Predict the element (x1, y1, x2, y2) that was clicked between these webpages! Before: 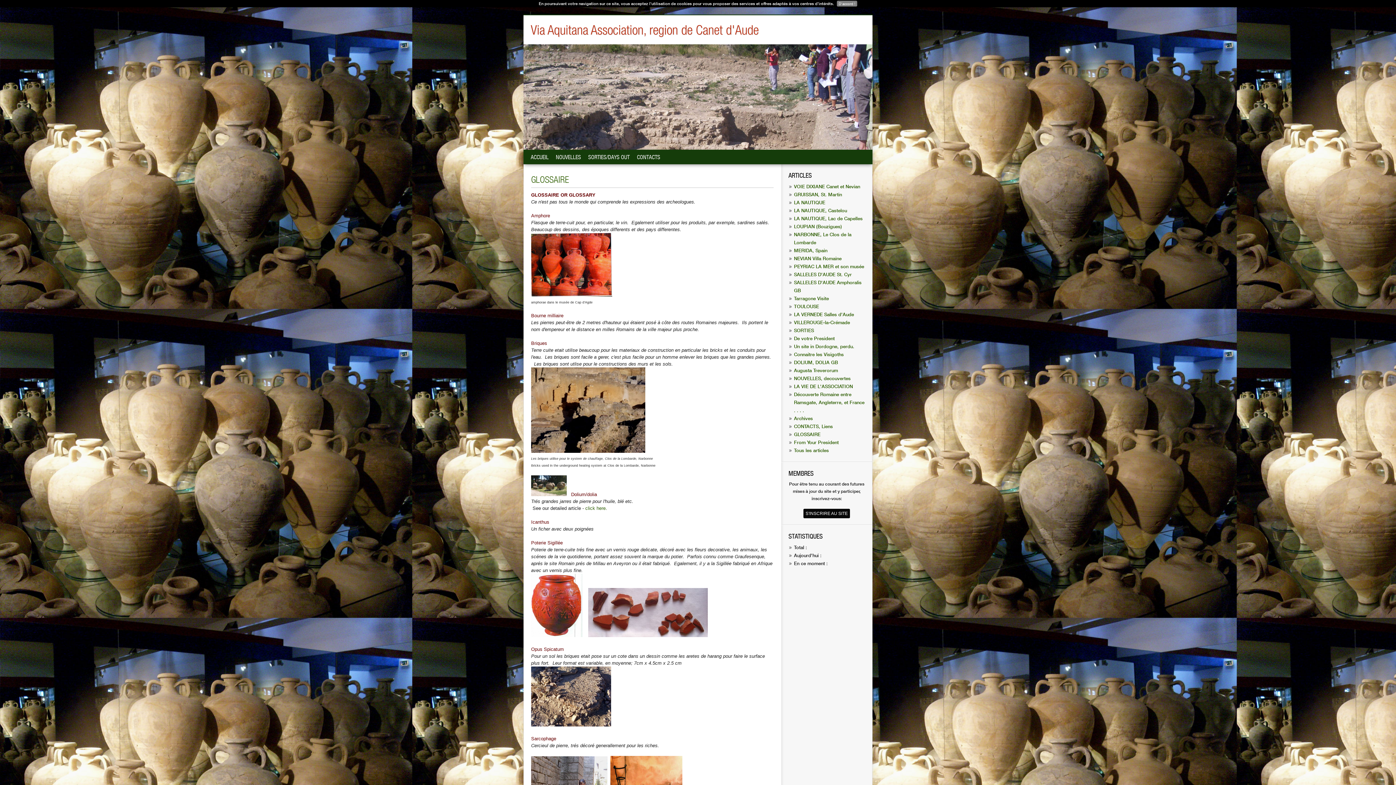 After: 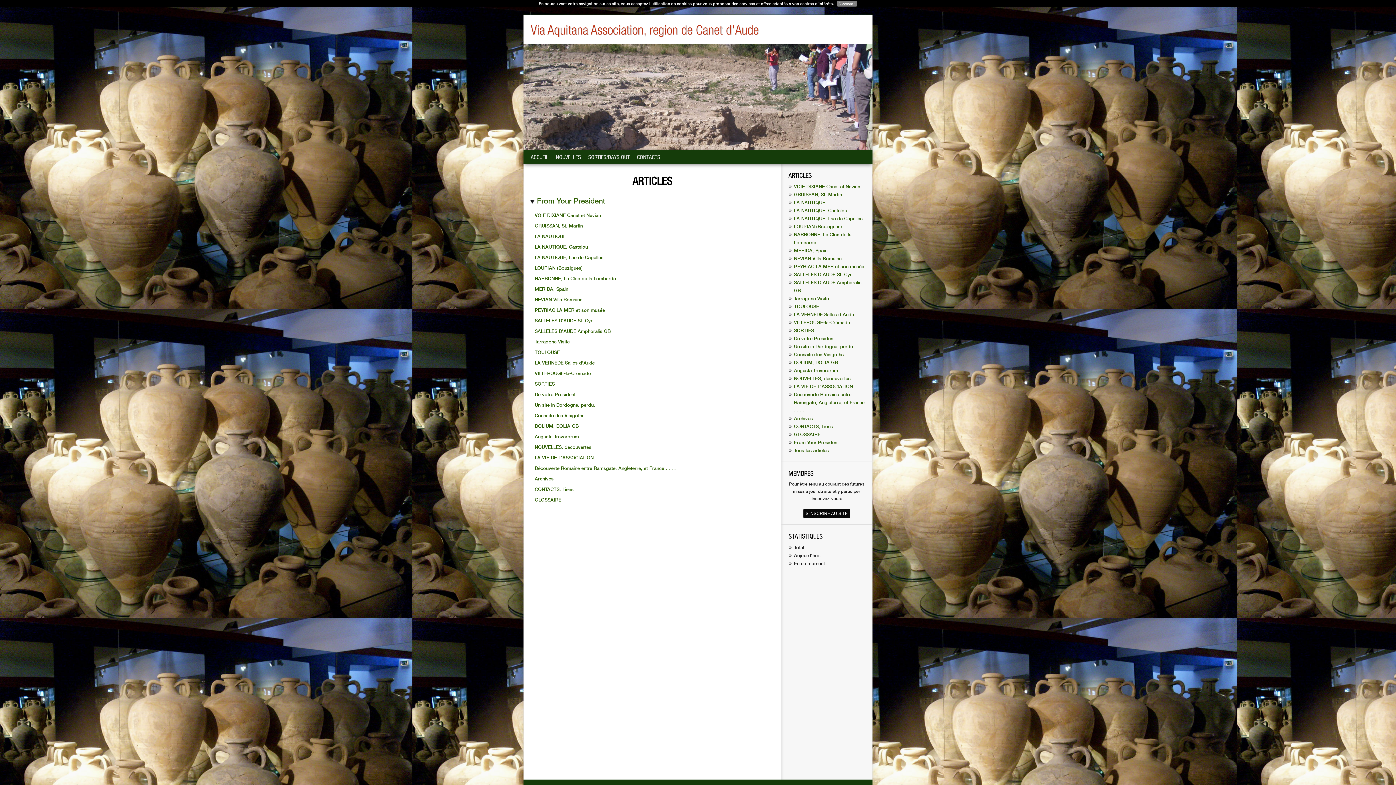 Action: label: Tous les articles bbox: (794, 447, 829, 453)